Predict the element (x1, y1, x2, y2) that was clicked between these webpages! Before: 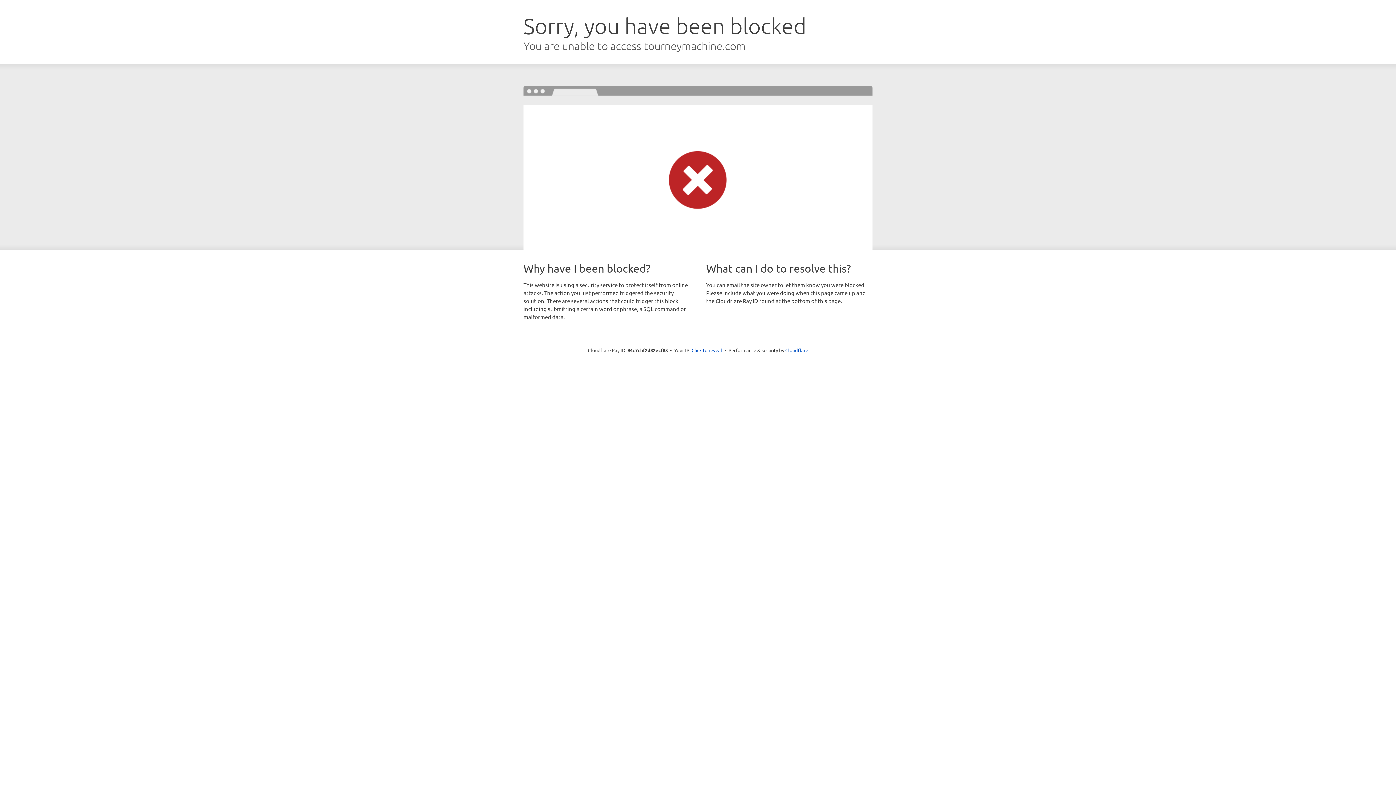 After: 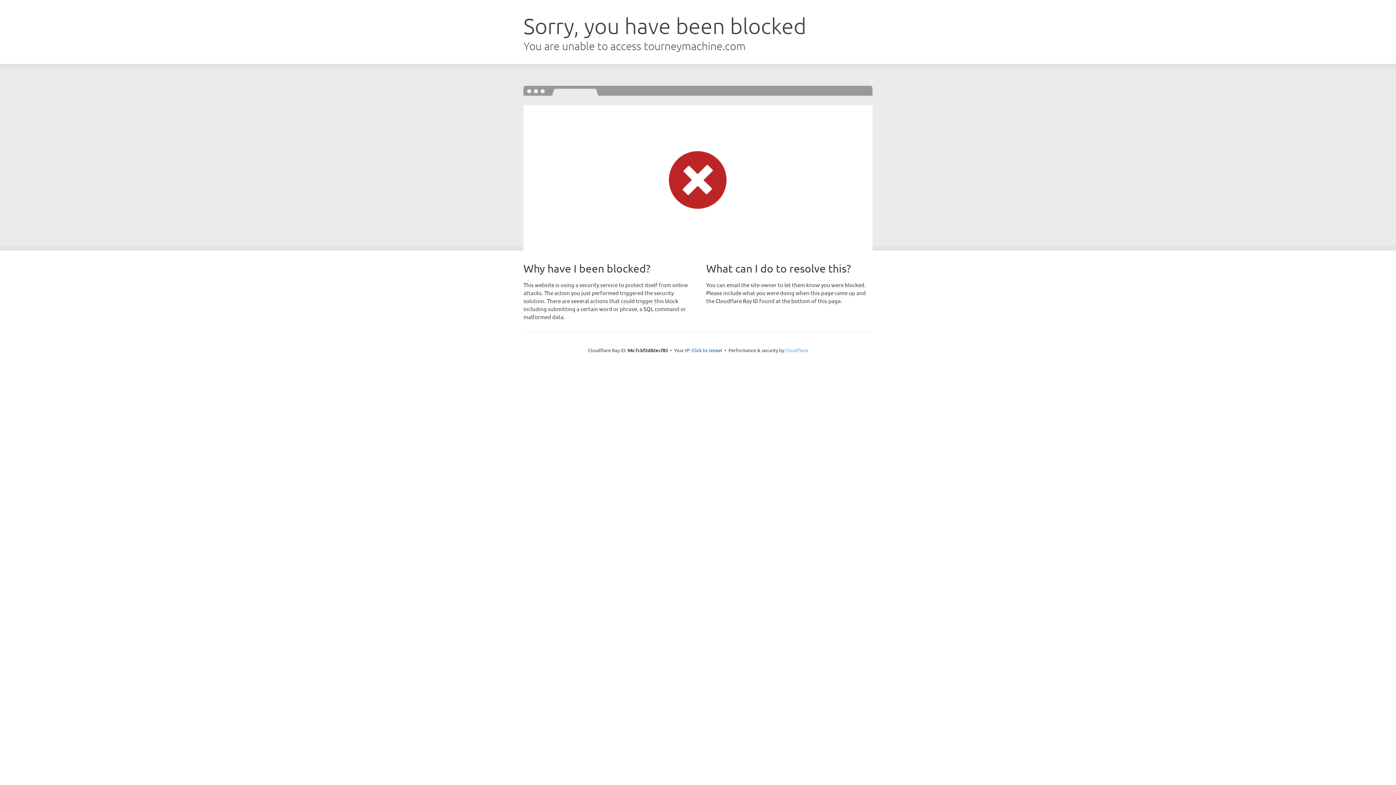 Action: label: Cloudflare bbox: (785, 347, 808, 353)